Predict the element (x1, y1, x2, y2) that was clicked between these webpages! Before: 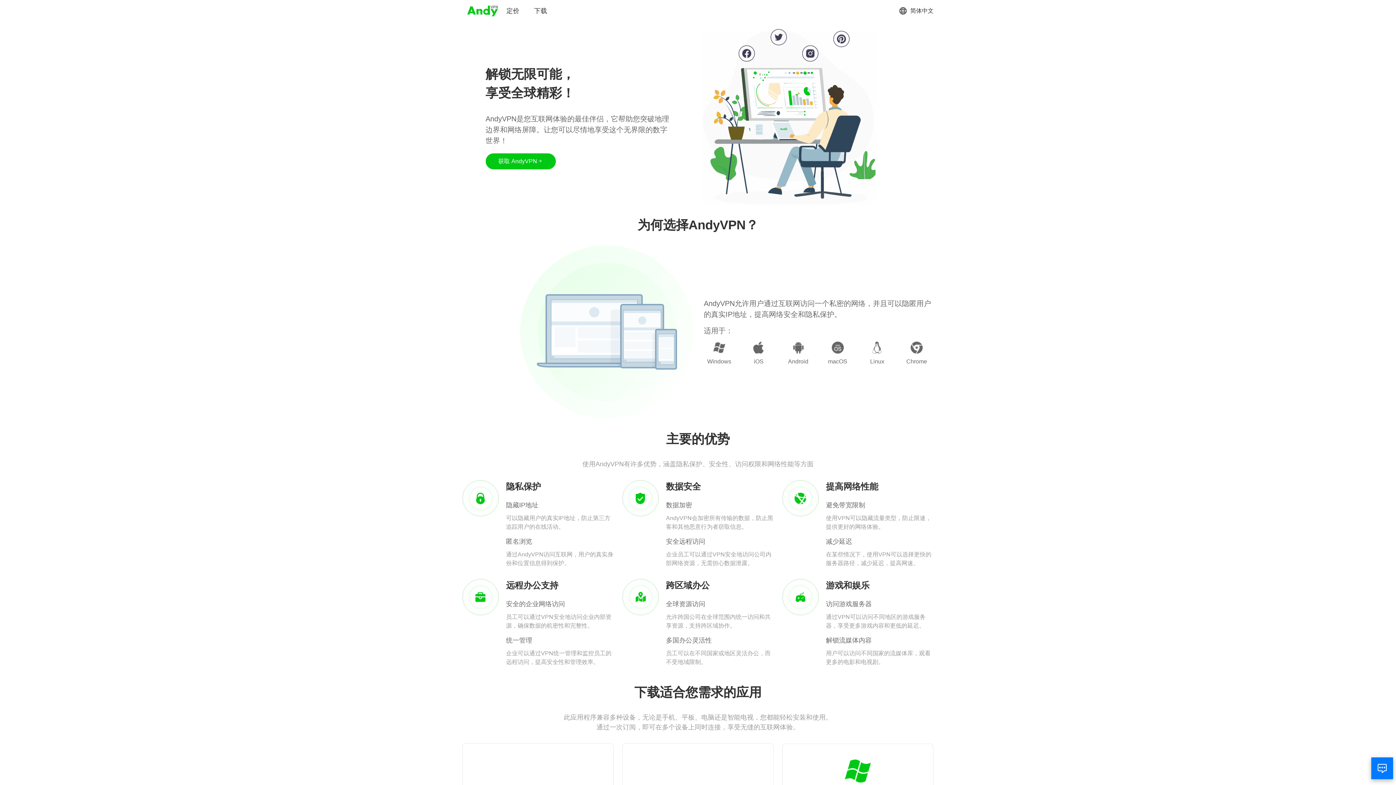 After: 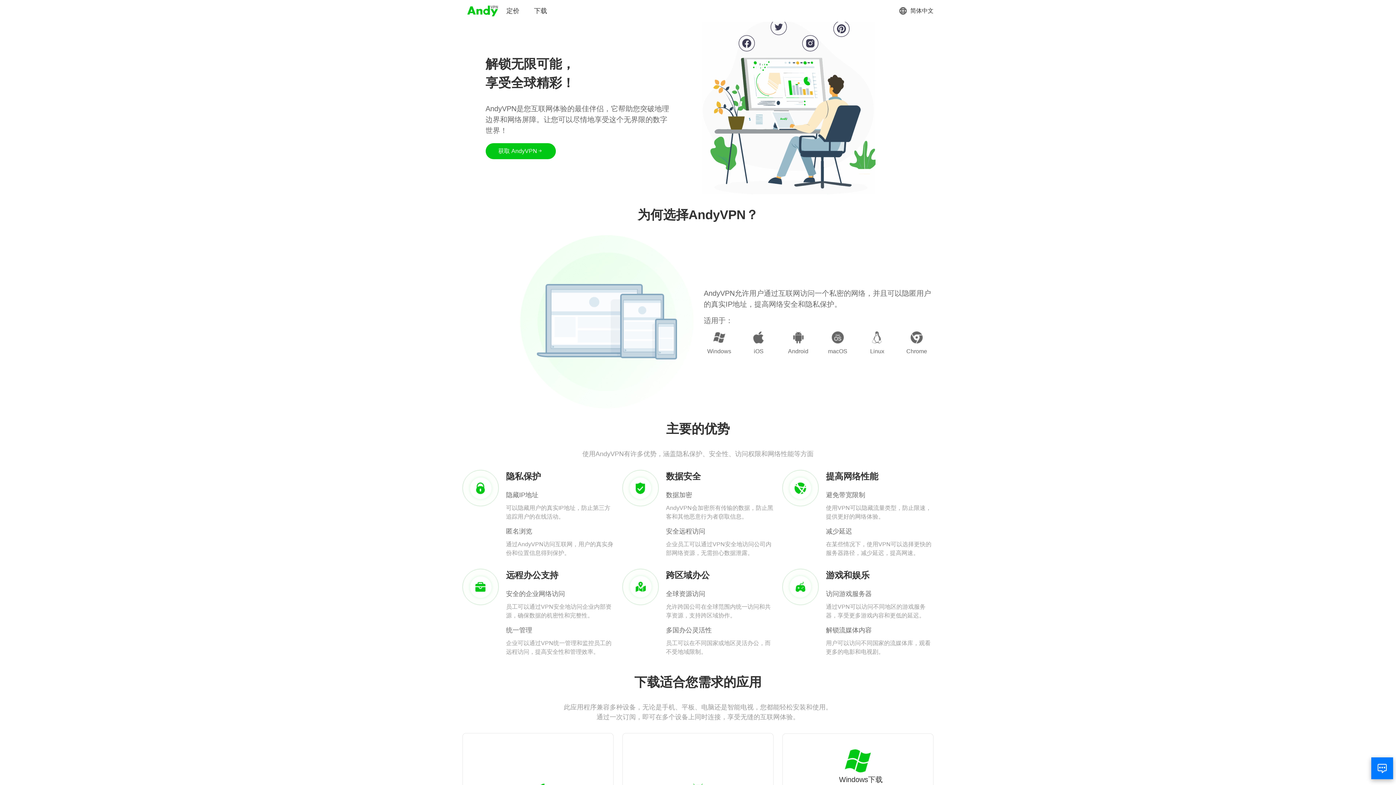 Action: label: Windows下载 bbox: (833, 758, 882, 795)